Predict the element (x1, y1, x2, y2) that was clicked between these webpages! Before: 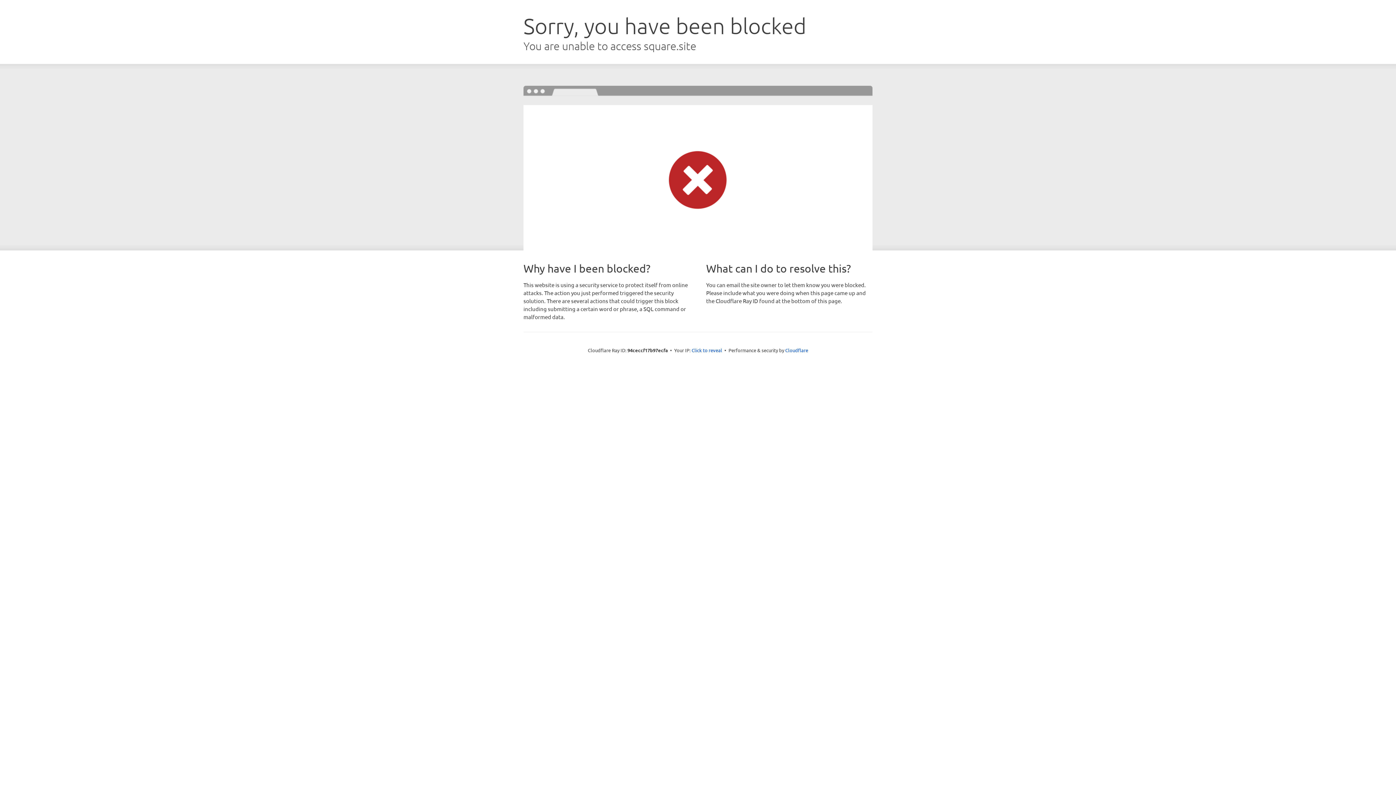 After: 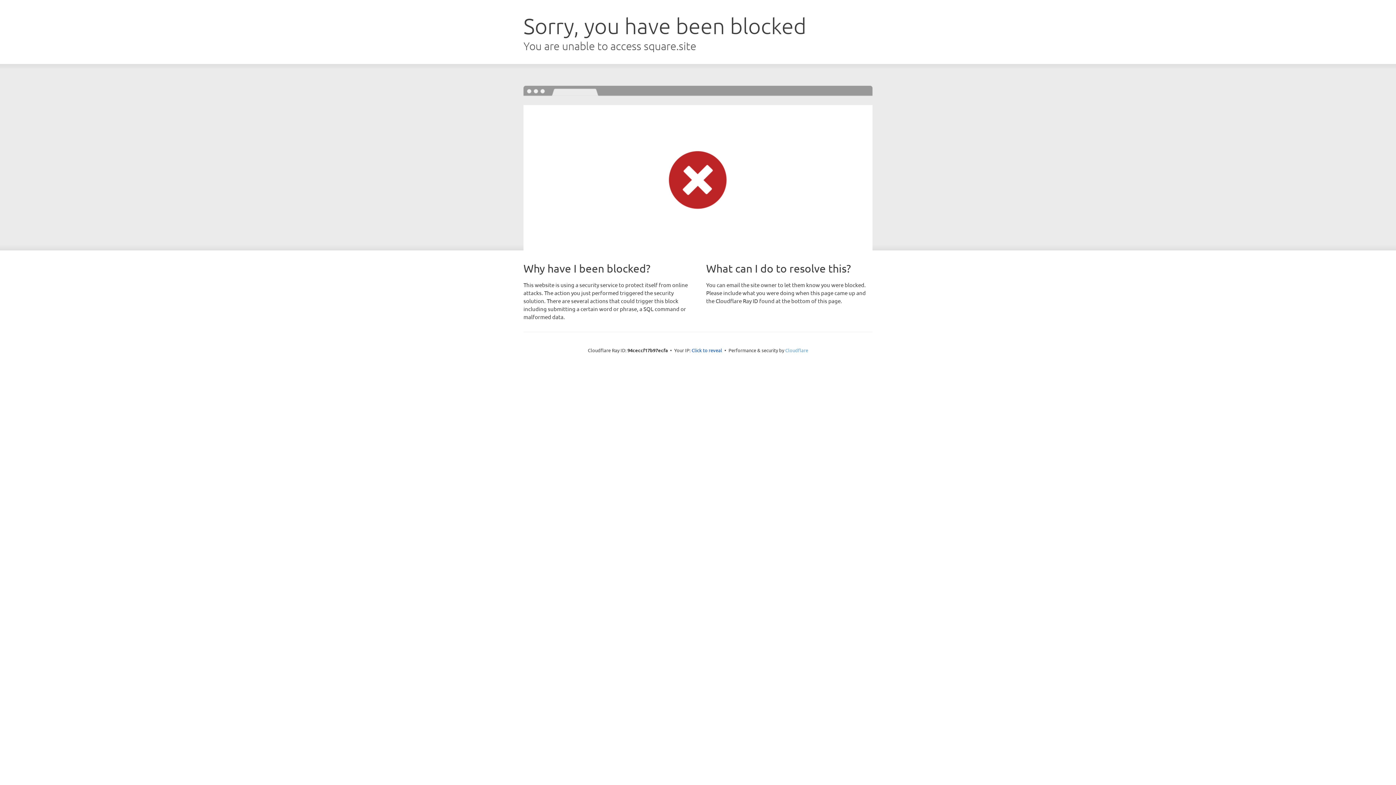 Action: bbox: (785, 347, 808, 353) label: Cloudflare